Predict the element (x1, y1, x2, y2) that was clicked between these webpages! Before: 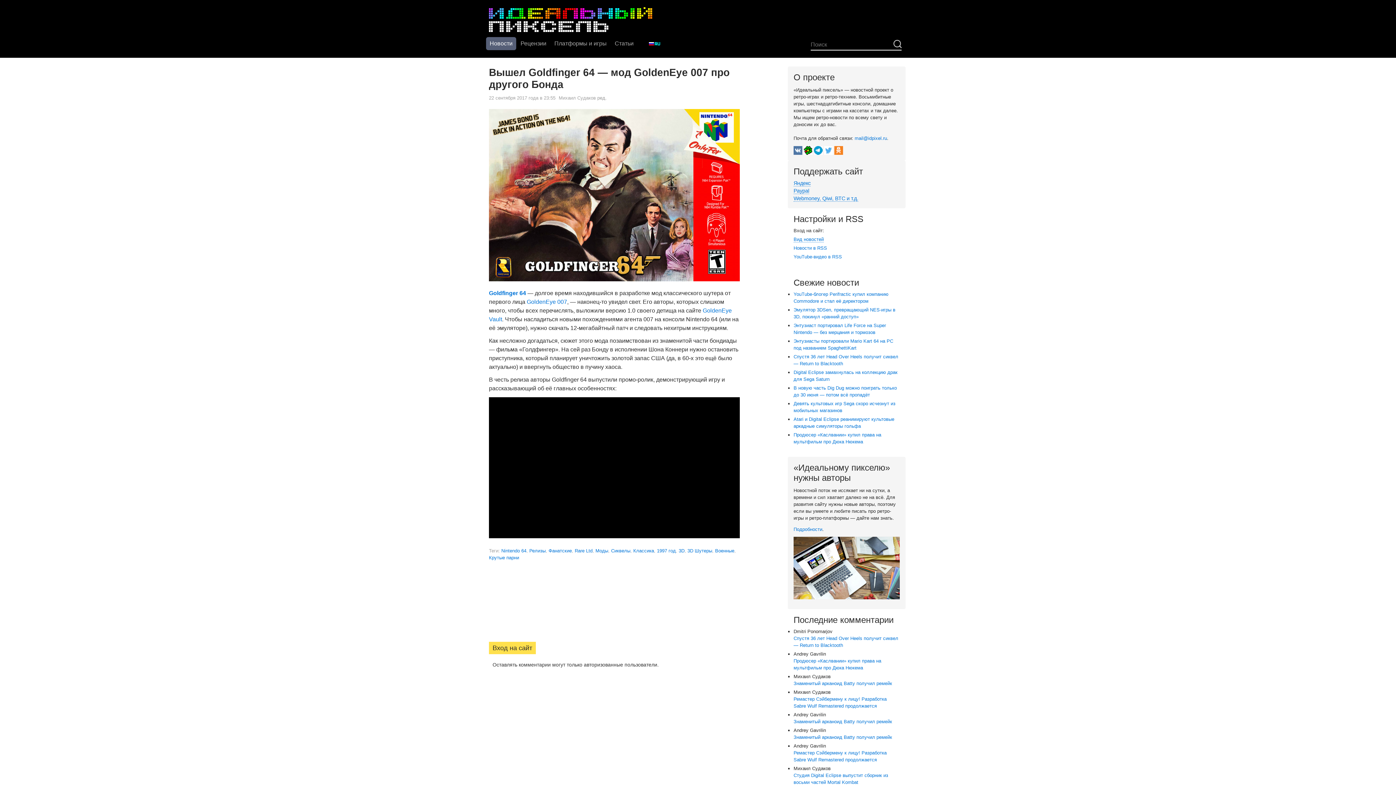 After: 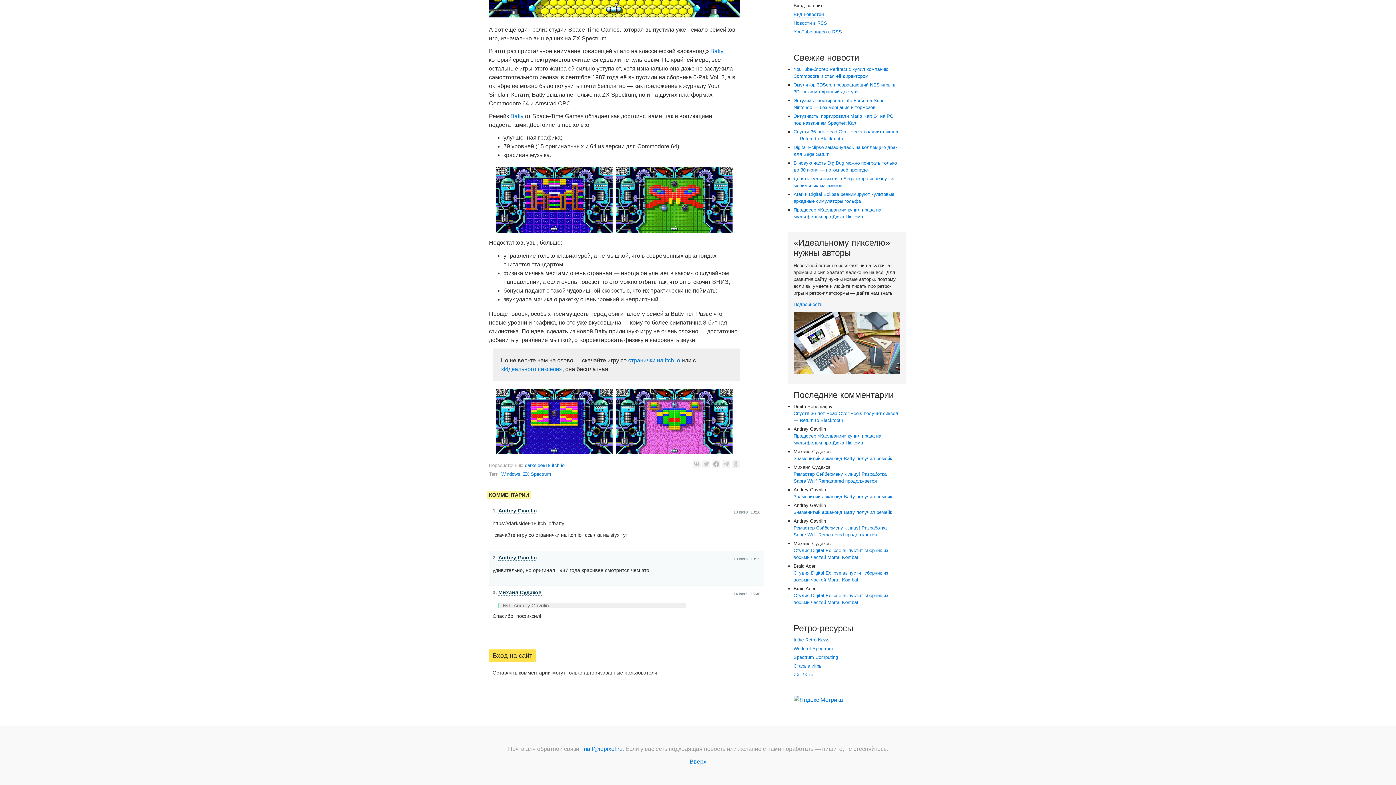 Action: label: Знаменитый арканоид Batty получил ремейк bbox: (793, 719, 892, 724)